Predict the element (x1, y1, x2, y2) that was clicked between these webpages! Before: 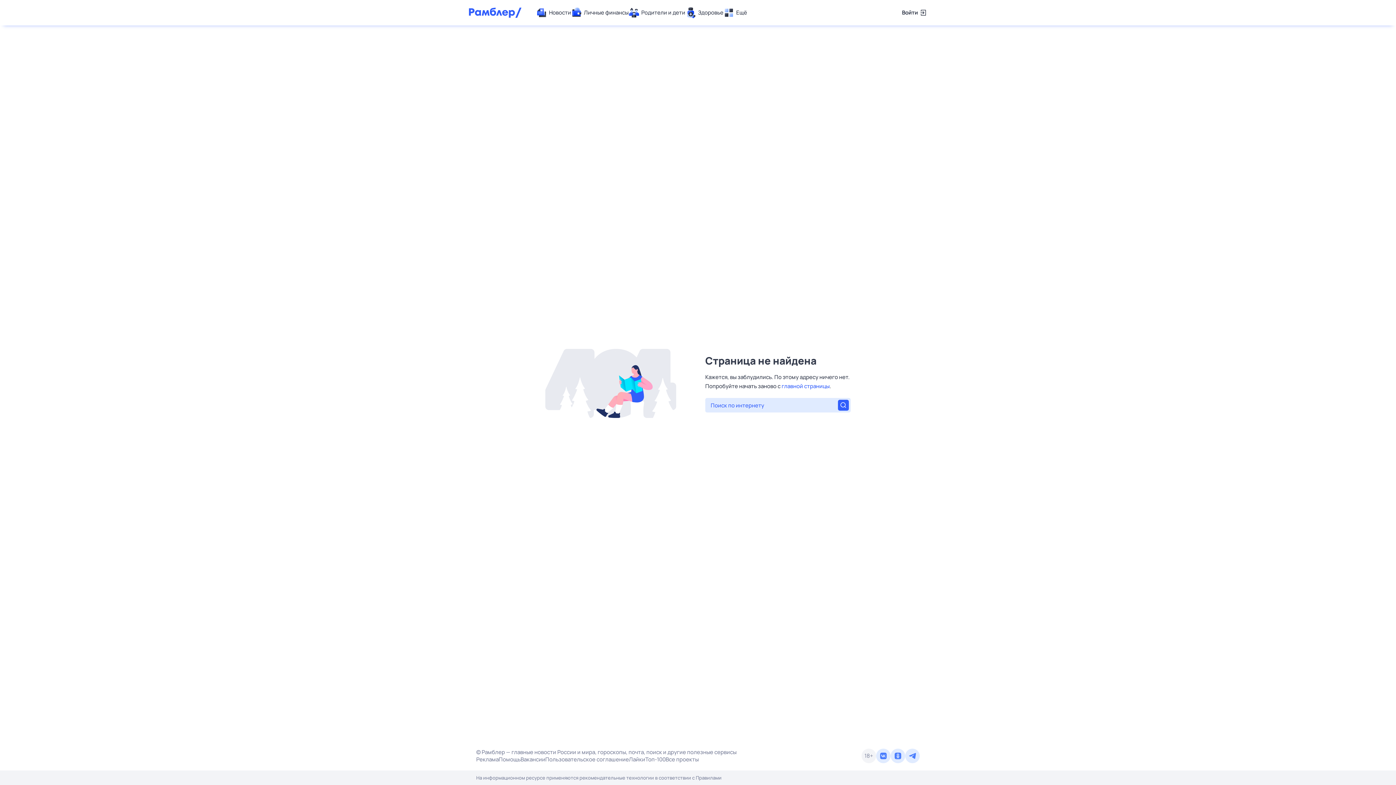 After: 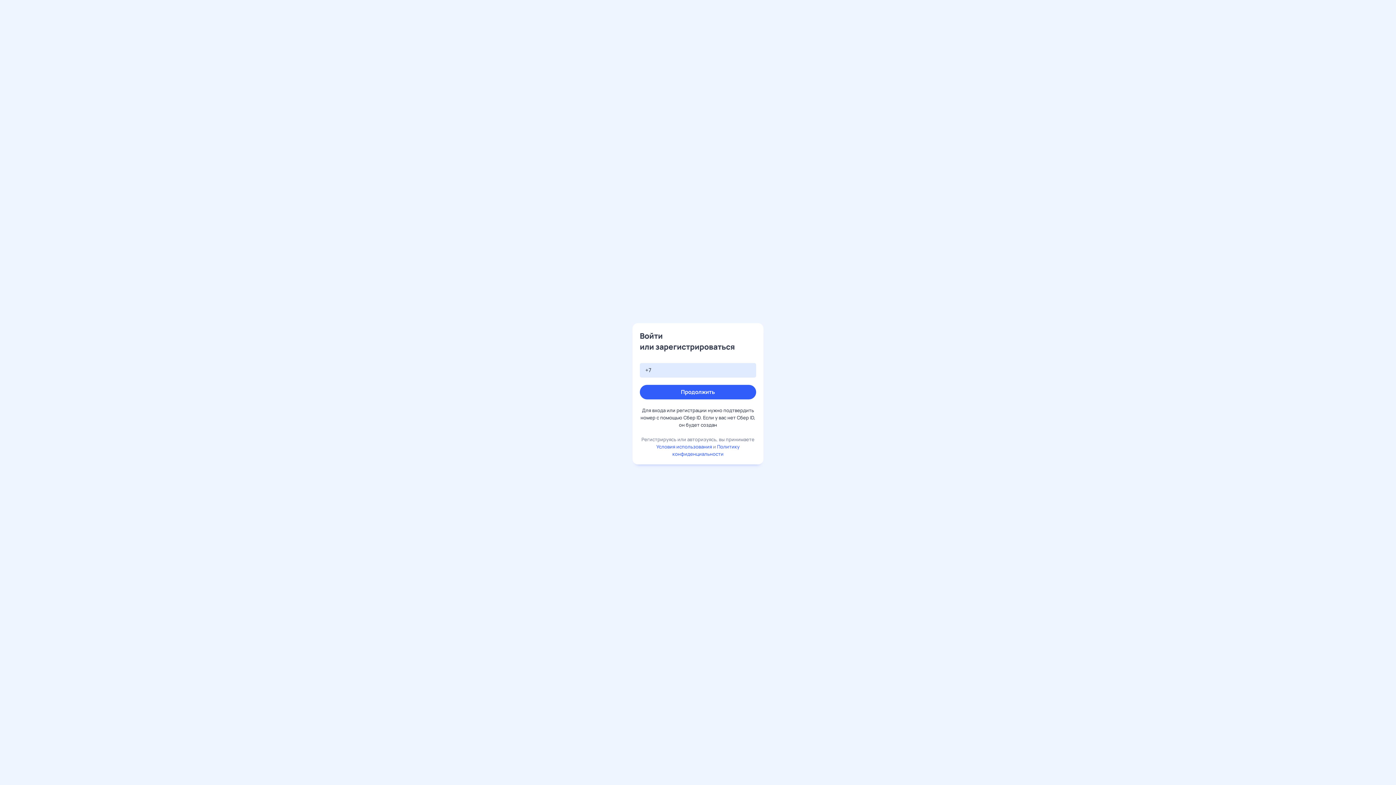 Action: label: Войти bbox: (902, 7, 927, 18)